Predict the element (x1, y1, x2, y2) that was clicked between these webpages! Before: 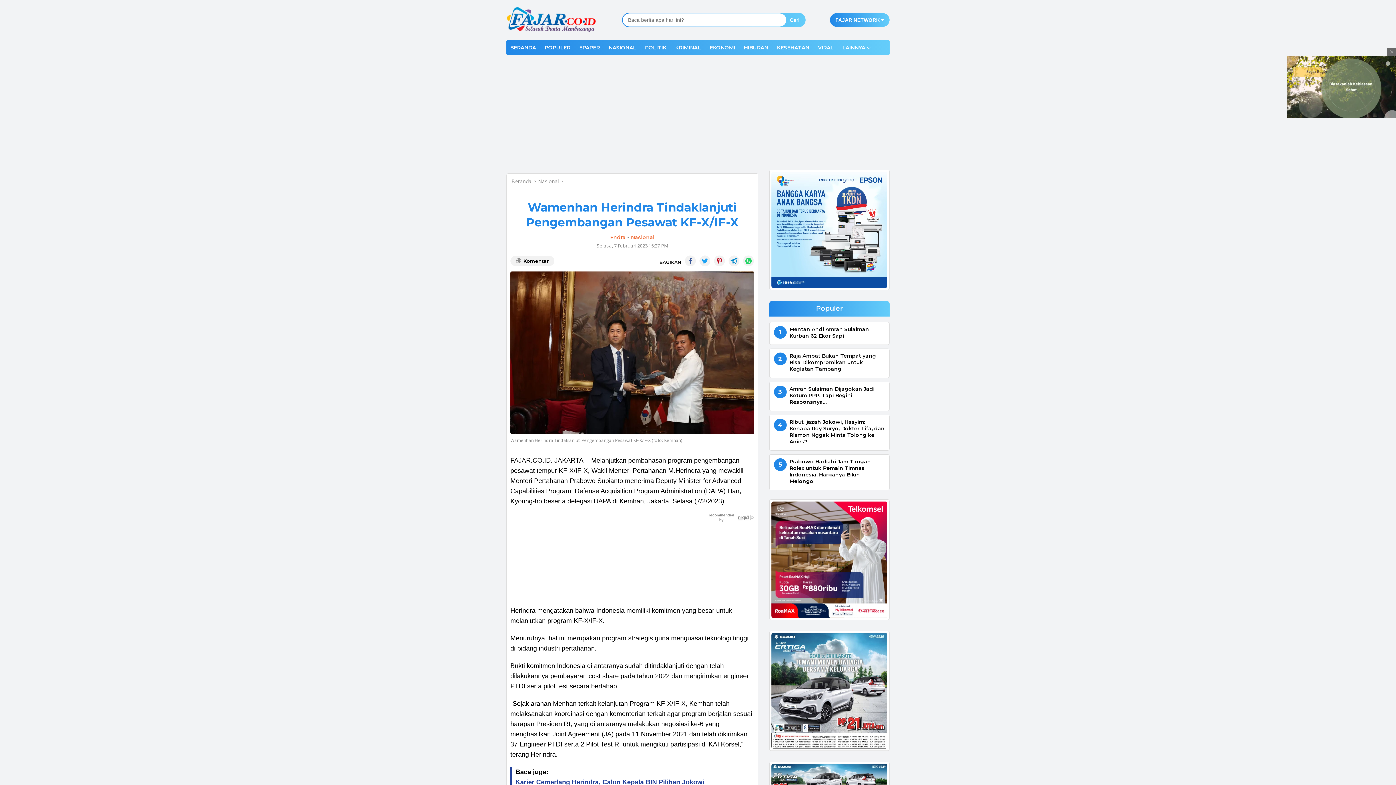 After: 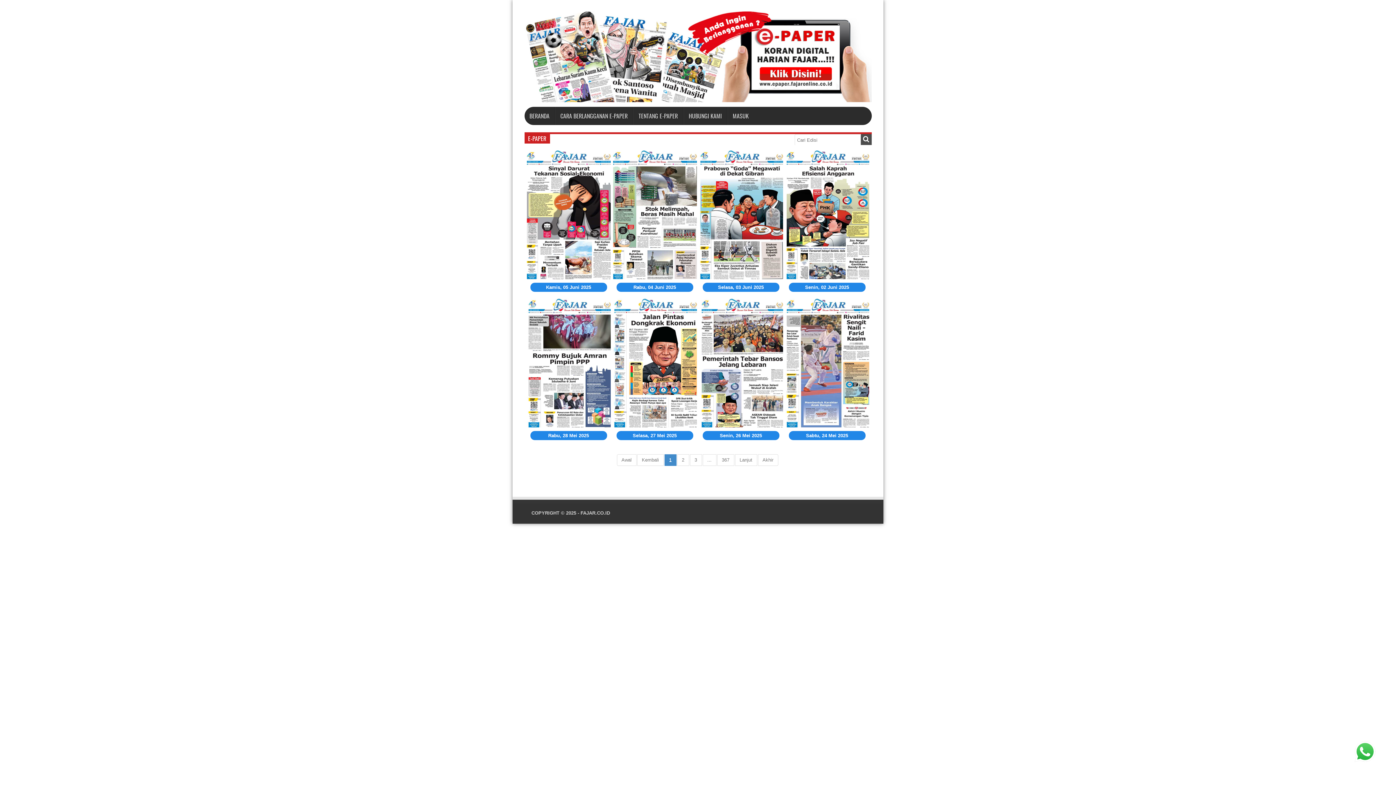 Action: bbox: (575, 40, 603, 55) label: EPAPER